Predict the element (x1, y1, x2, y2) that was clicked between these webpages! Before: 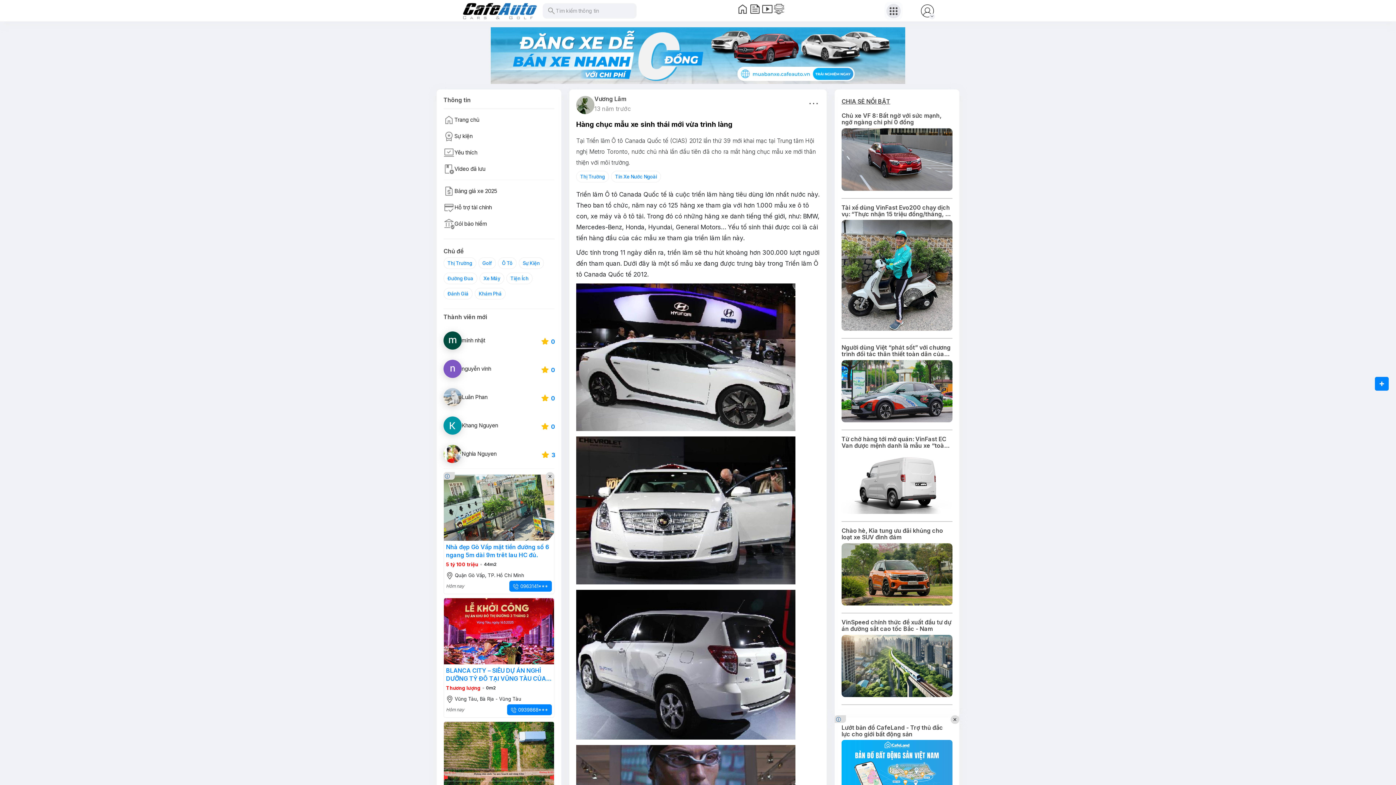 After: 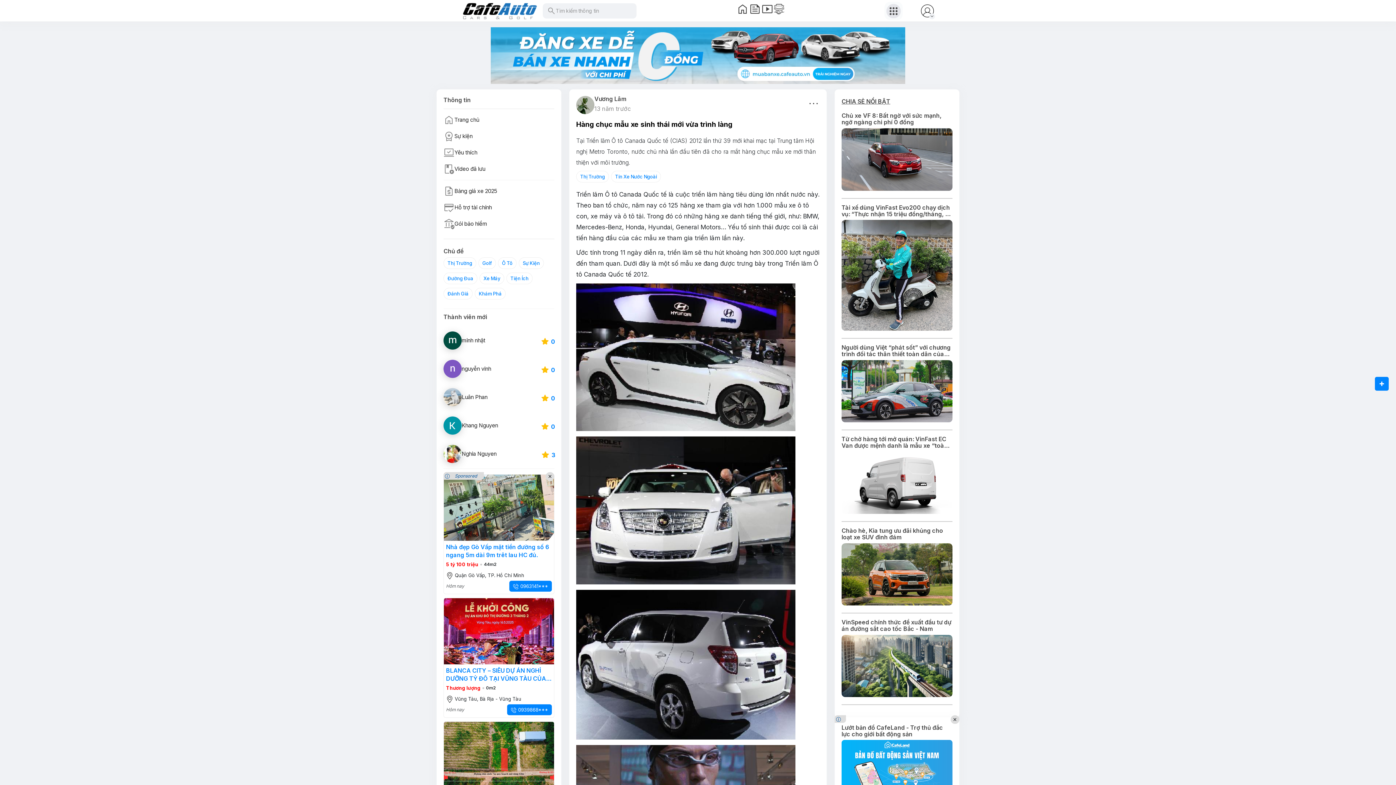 Action: bbox: (445, 472, 454, 479) label:  Sponsored